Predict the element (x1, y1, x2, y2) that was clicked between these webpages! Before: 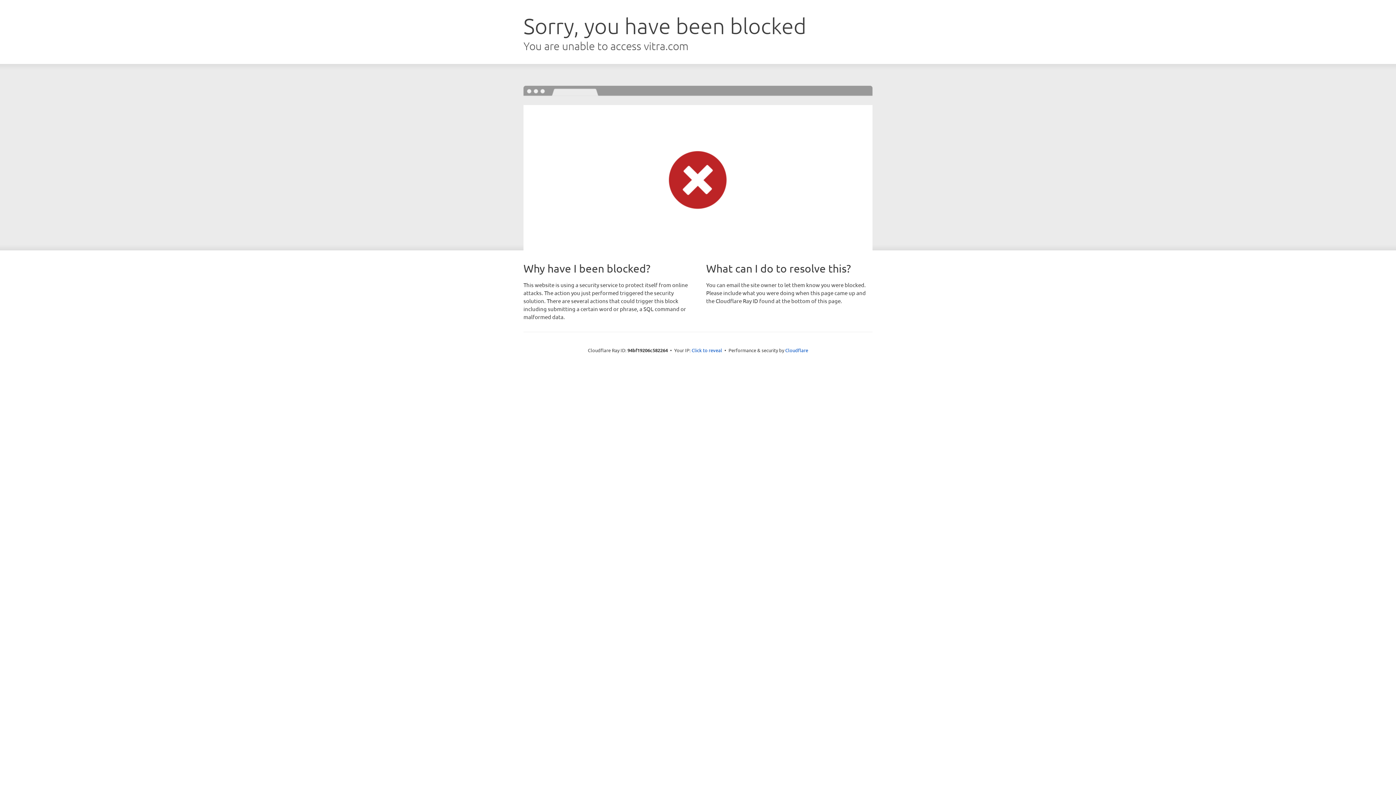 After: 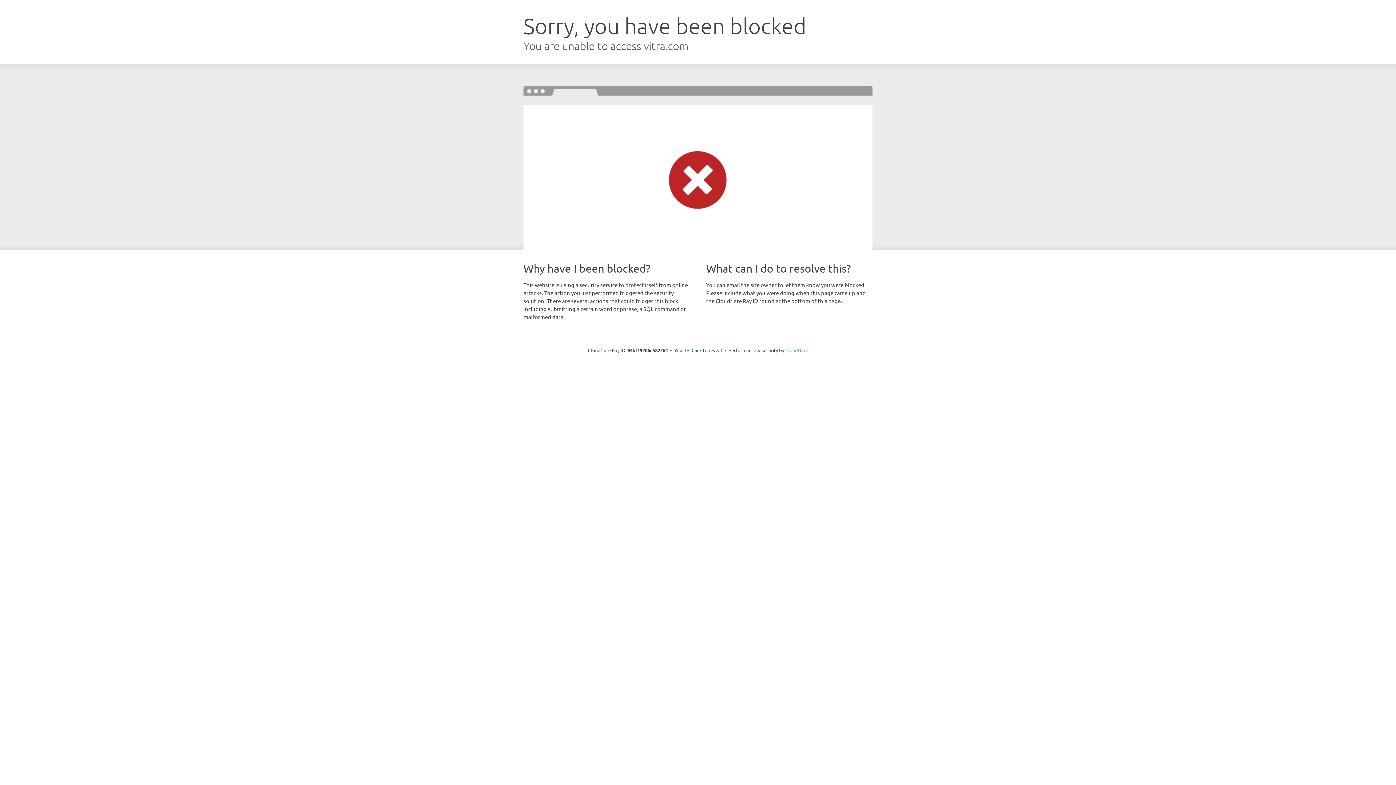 Action: bbox: (785, 347, 808, 353) label: Cloudflare